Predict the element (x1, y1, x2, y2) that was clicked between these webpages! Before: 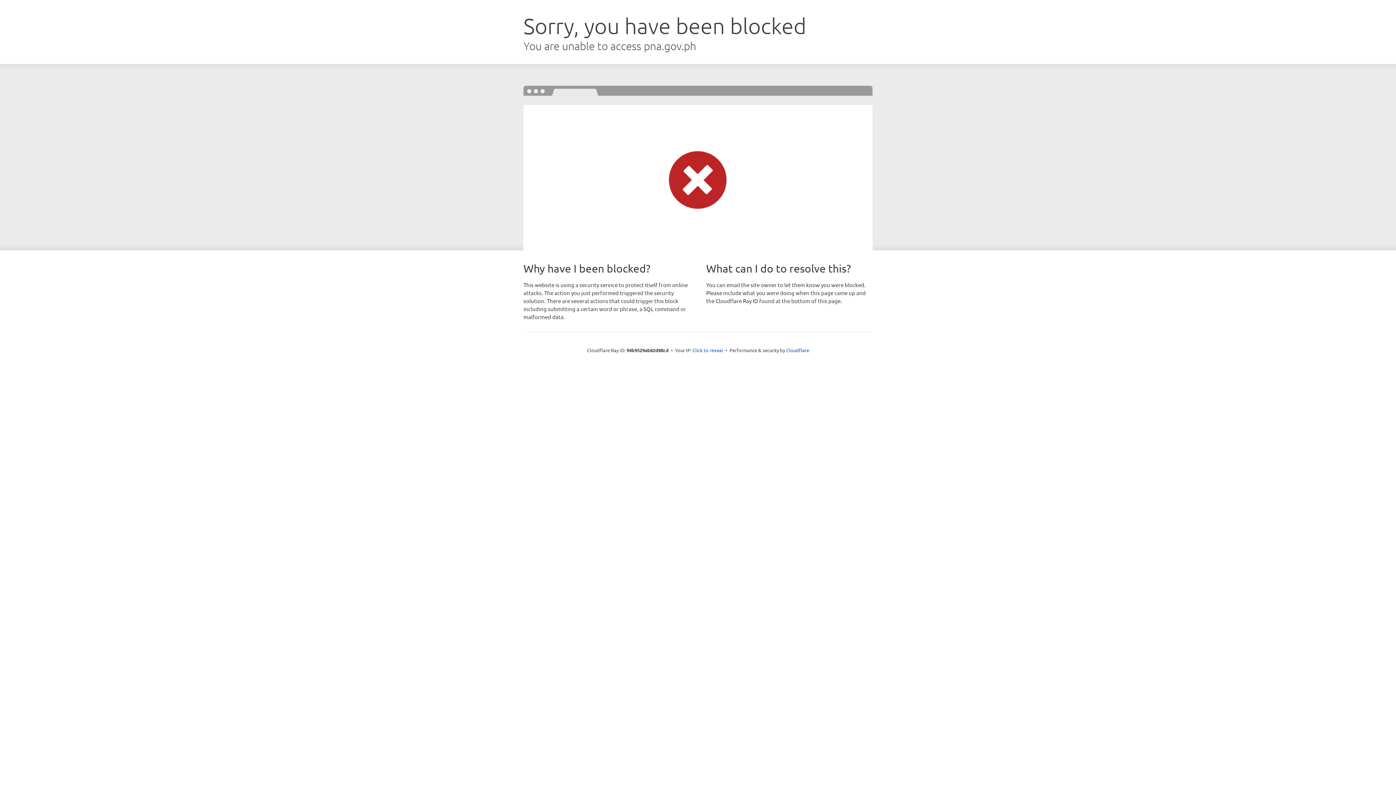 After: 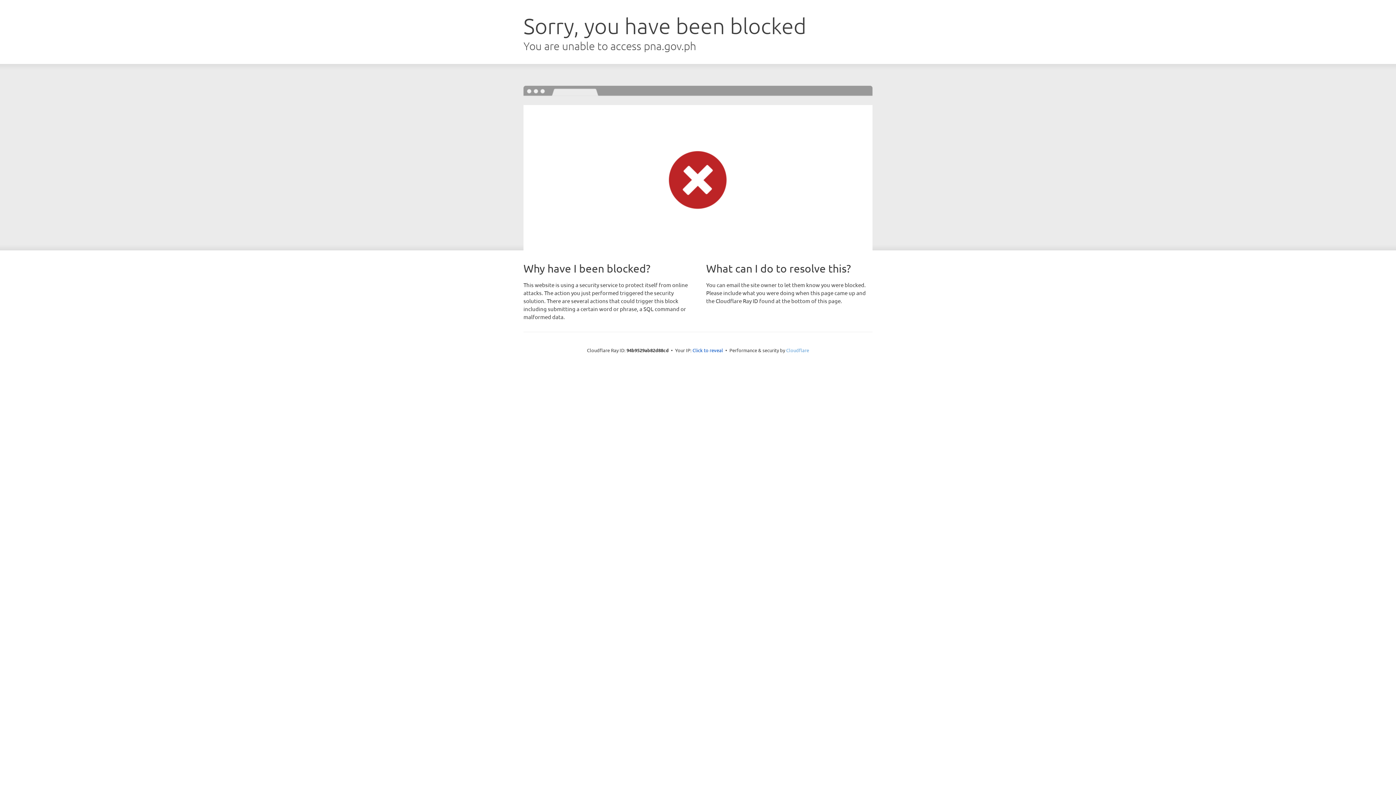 Action: label: Cloudflare bbox: (786, 347, 809, 353)